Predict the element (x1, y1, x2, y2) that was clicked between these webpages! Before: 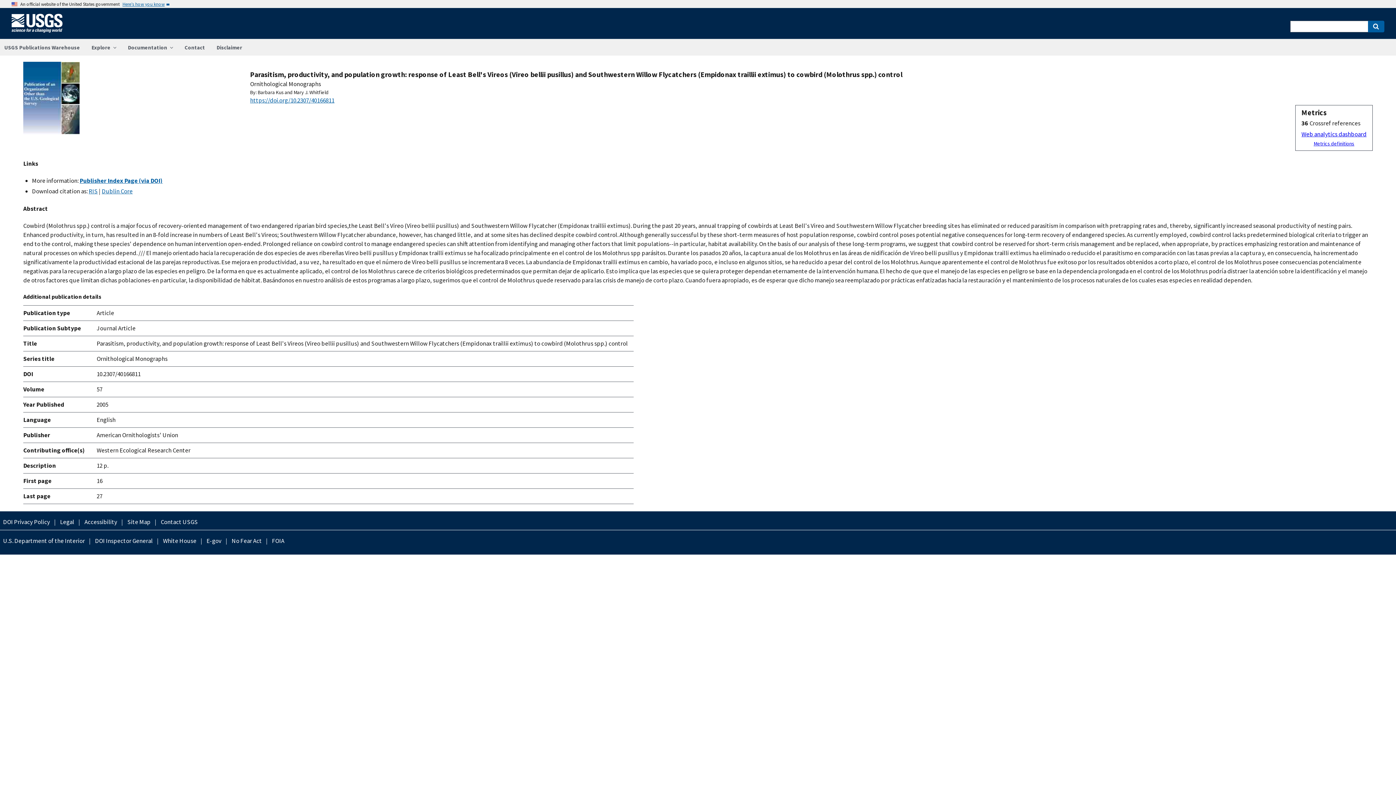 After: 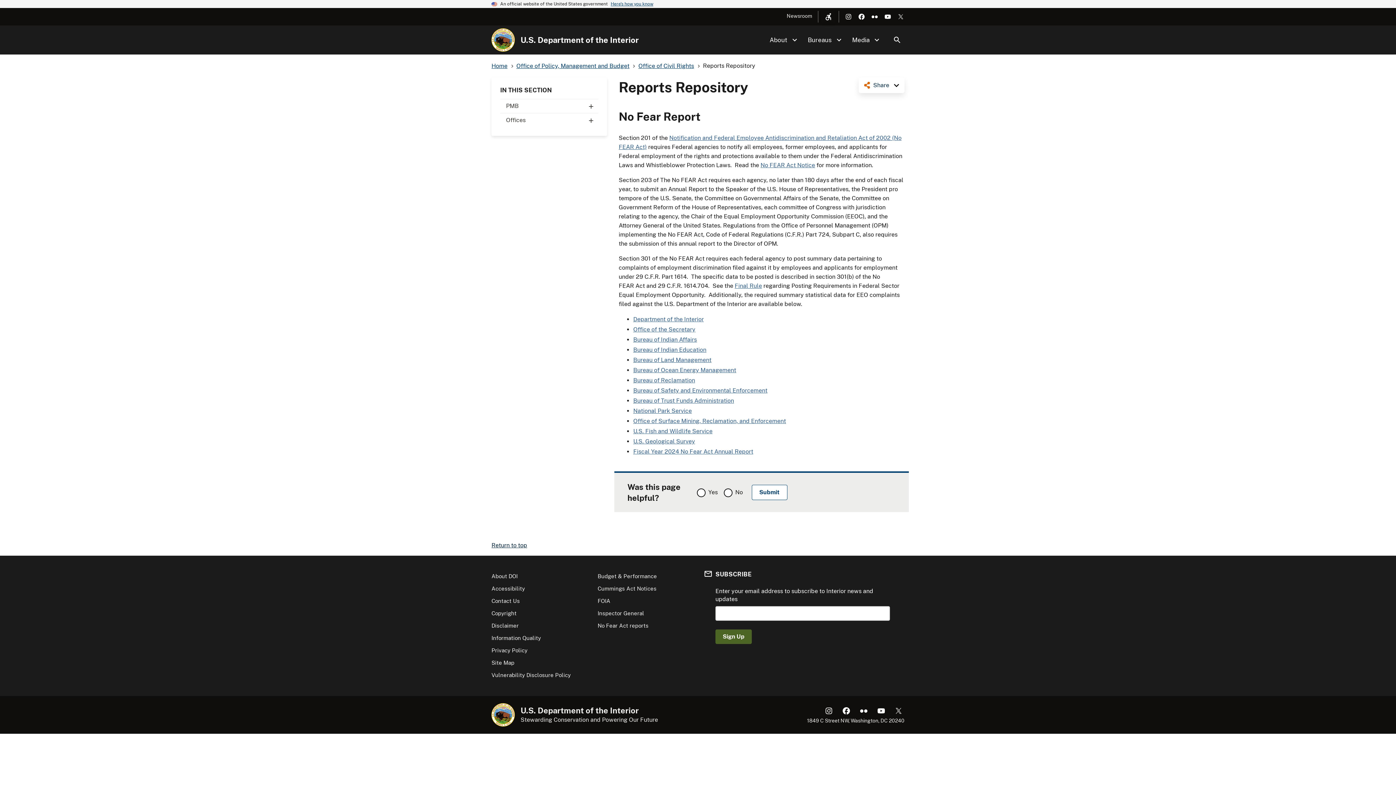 Action: label: No Fear Act bbox: (228, 536, 264, 545)